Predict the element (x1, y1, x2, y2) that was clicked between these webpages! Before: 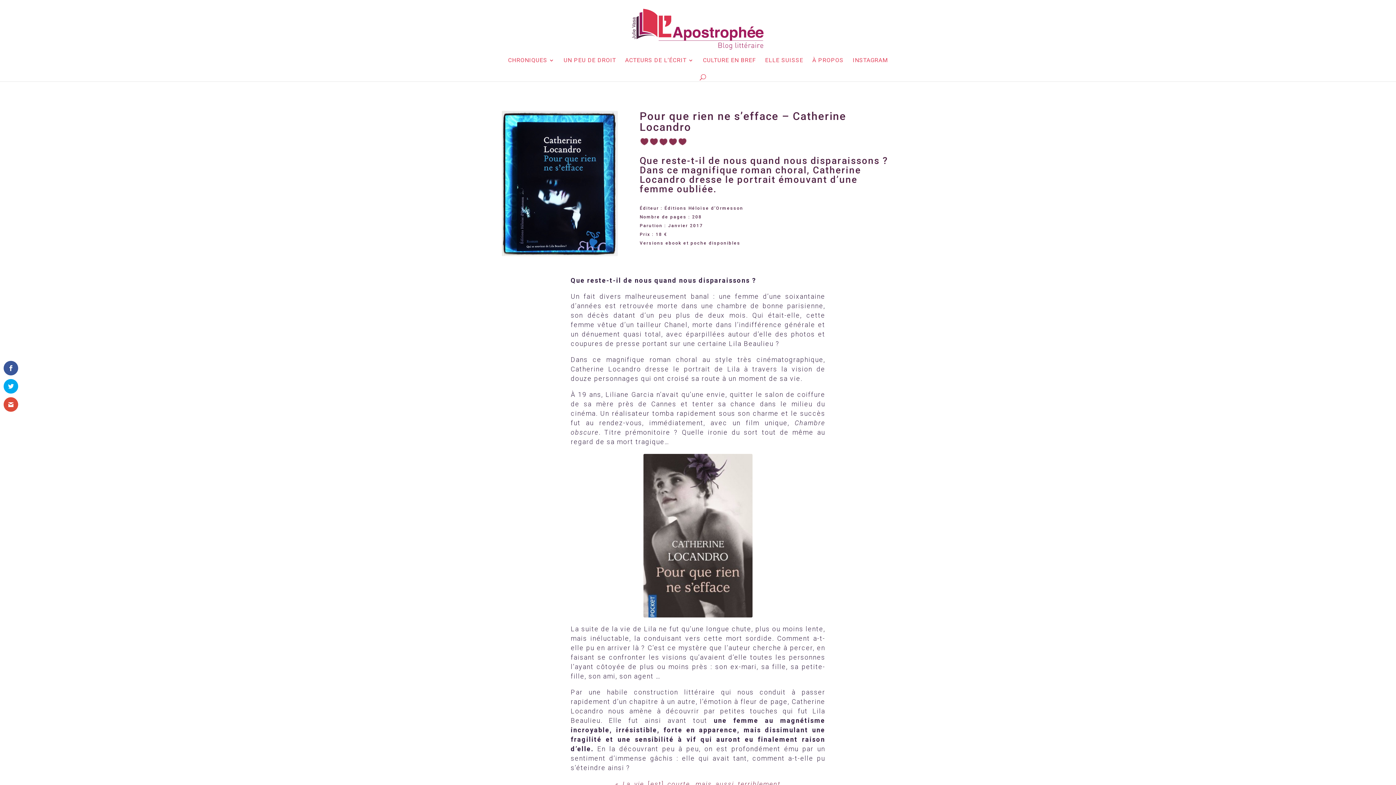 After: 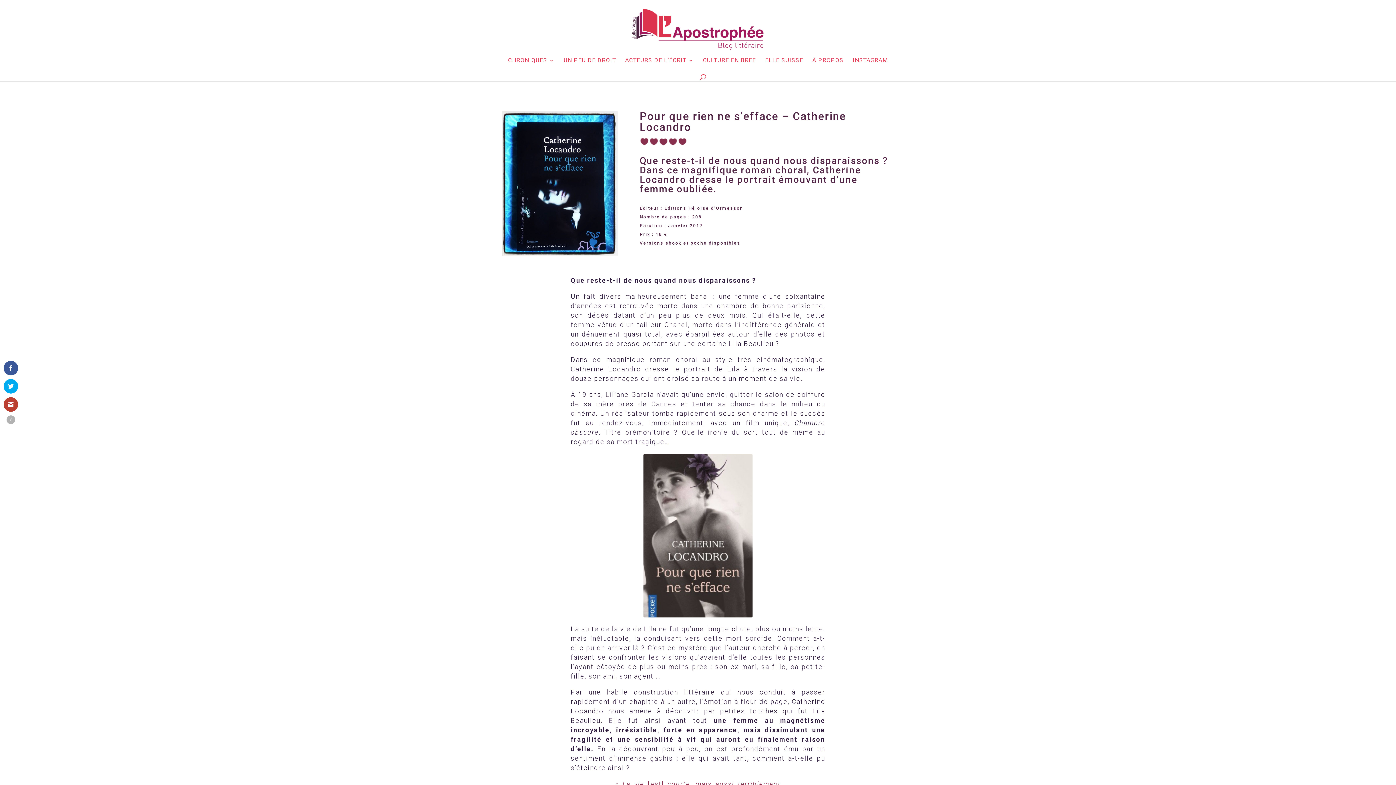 Action: bbox: (3, 397, 18, 412)